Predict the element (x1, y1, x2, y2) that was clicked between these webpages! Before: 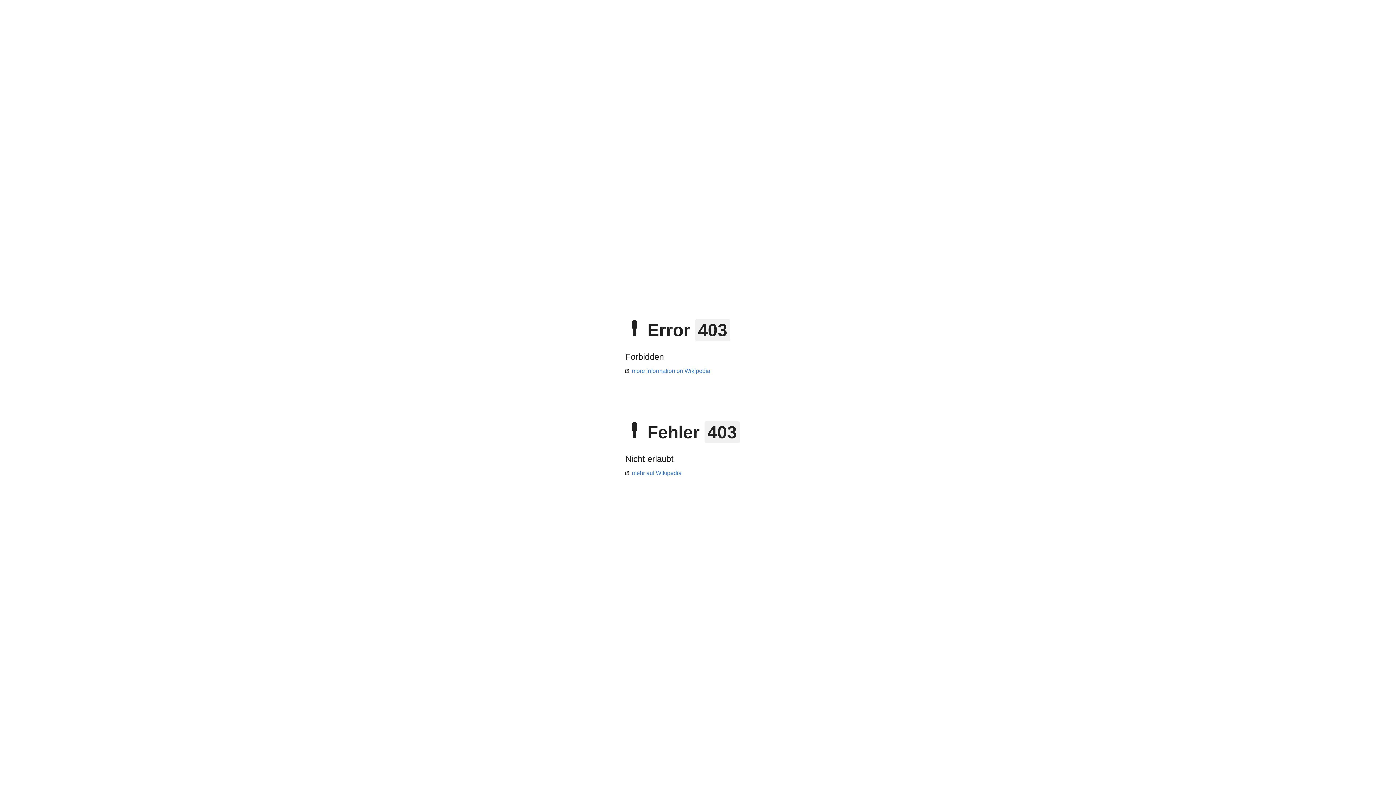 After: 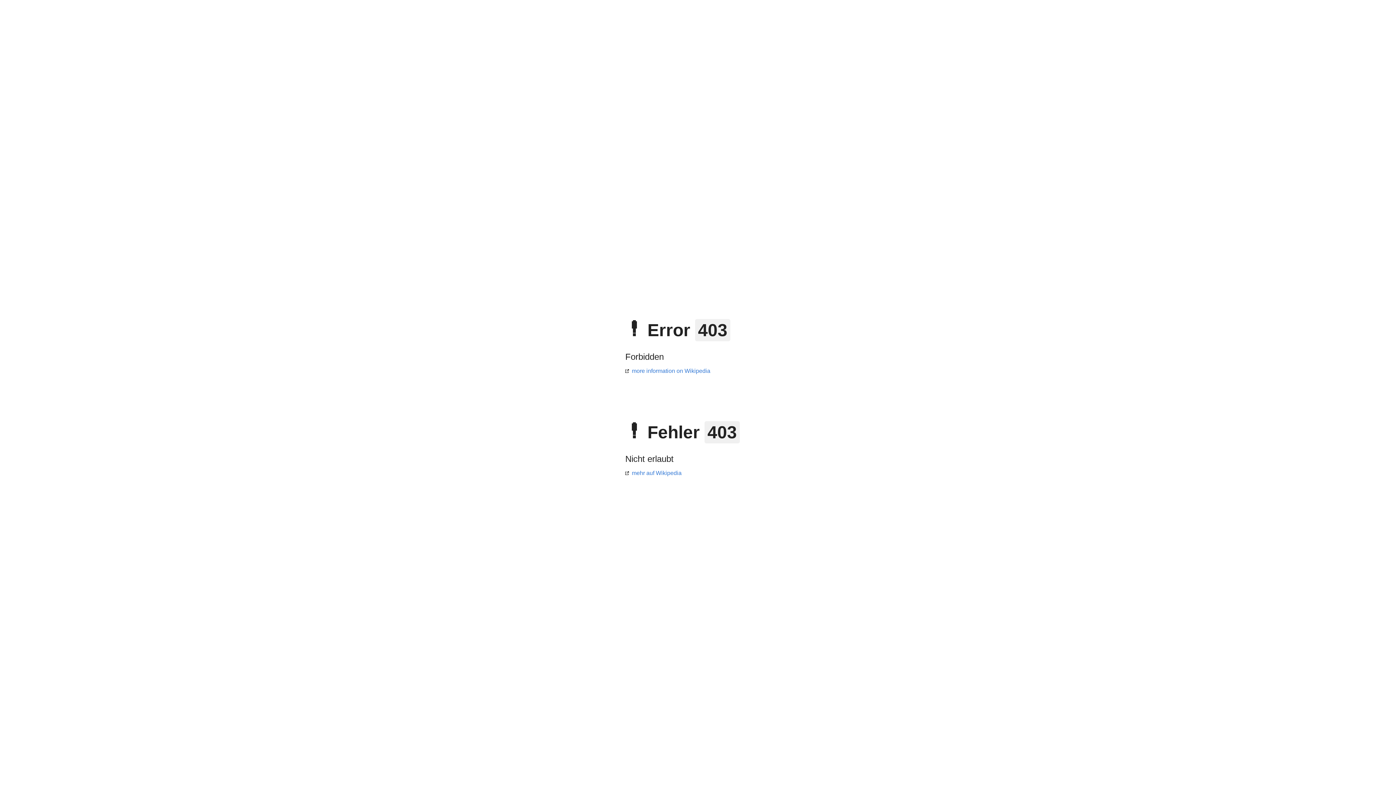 Action: label: mehr auf Wikipedia bbox: (625, 470, 681, 476)